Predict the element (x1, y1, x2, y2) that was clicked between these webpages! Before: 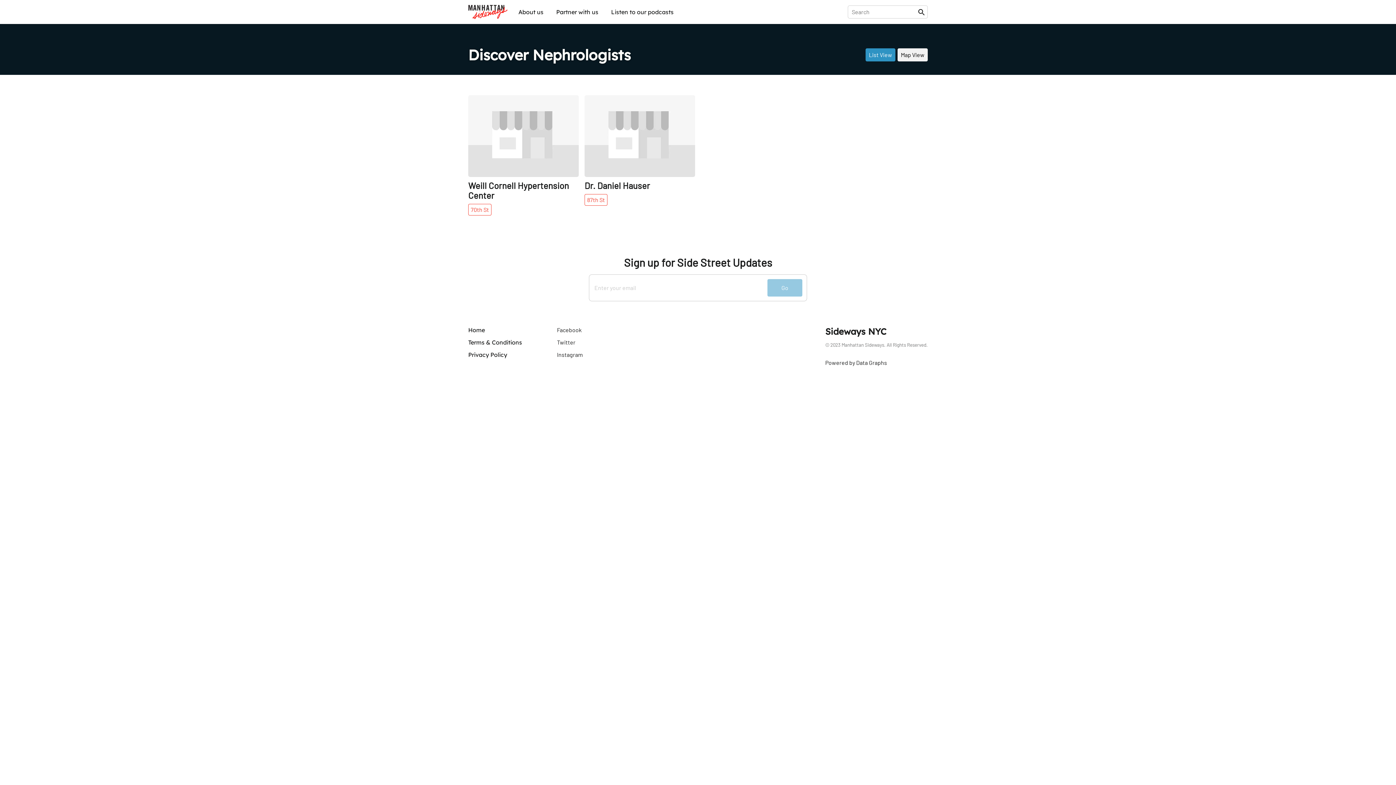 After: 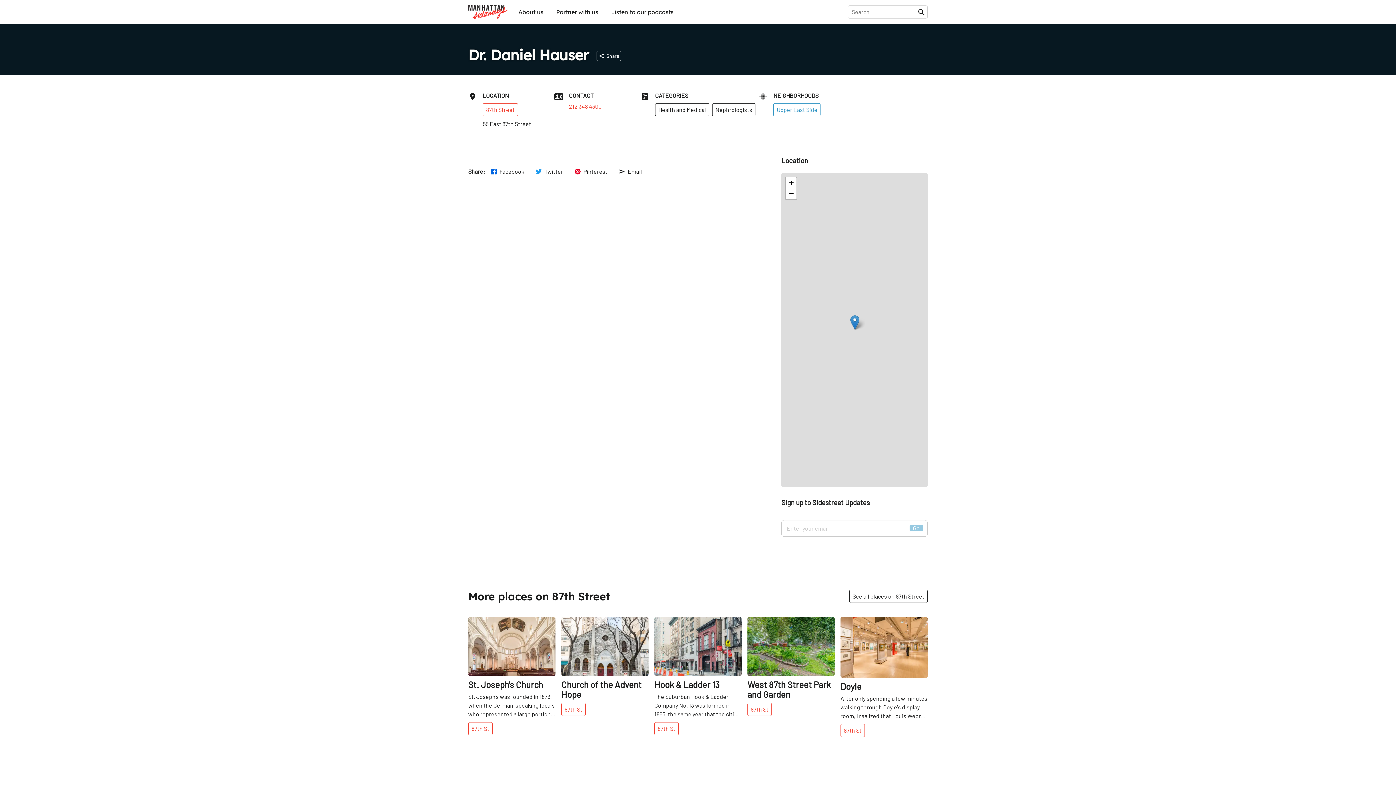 Action: bbox: (584, 95, 695, 177)